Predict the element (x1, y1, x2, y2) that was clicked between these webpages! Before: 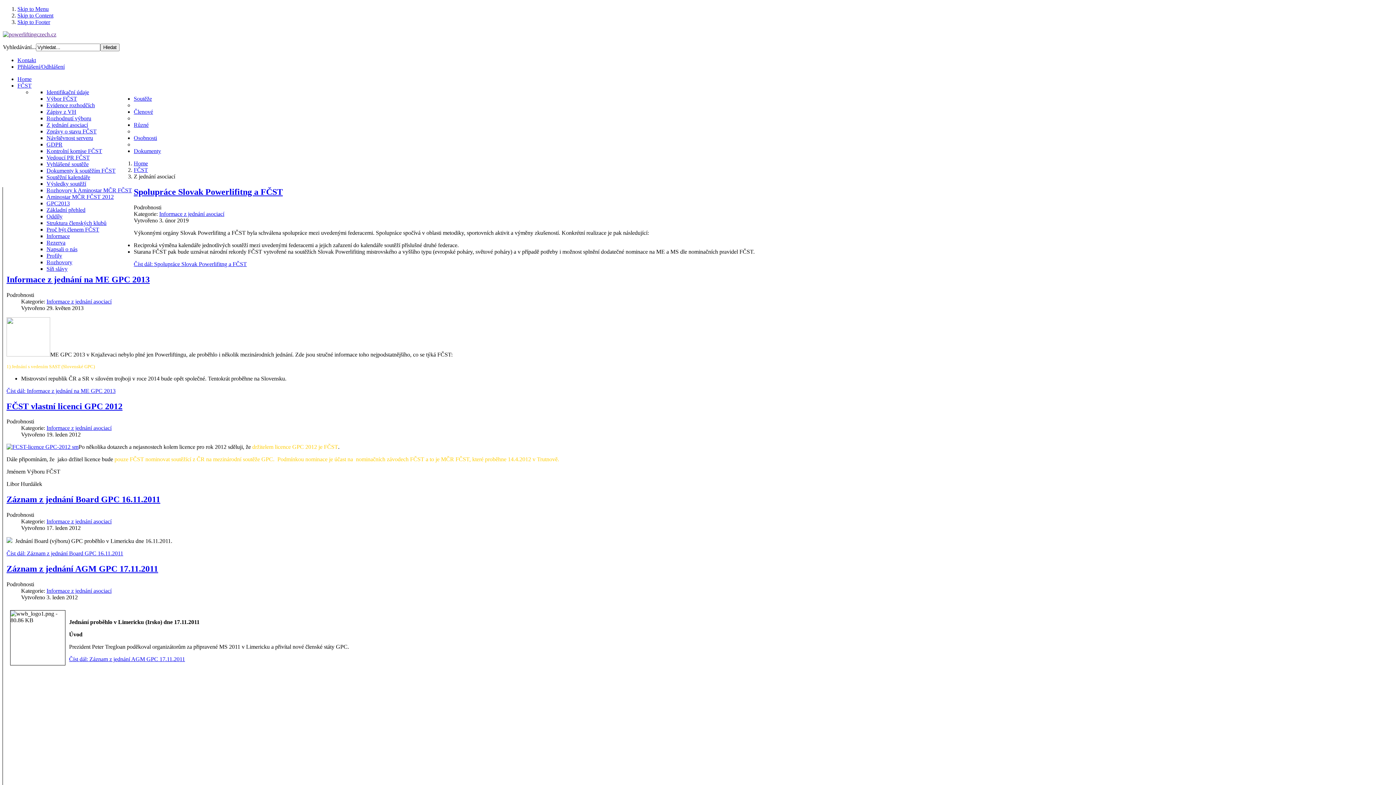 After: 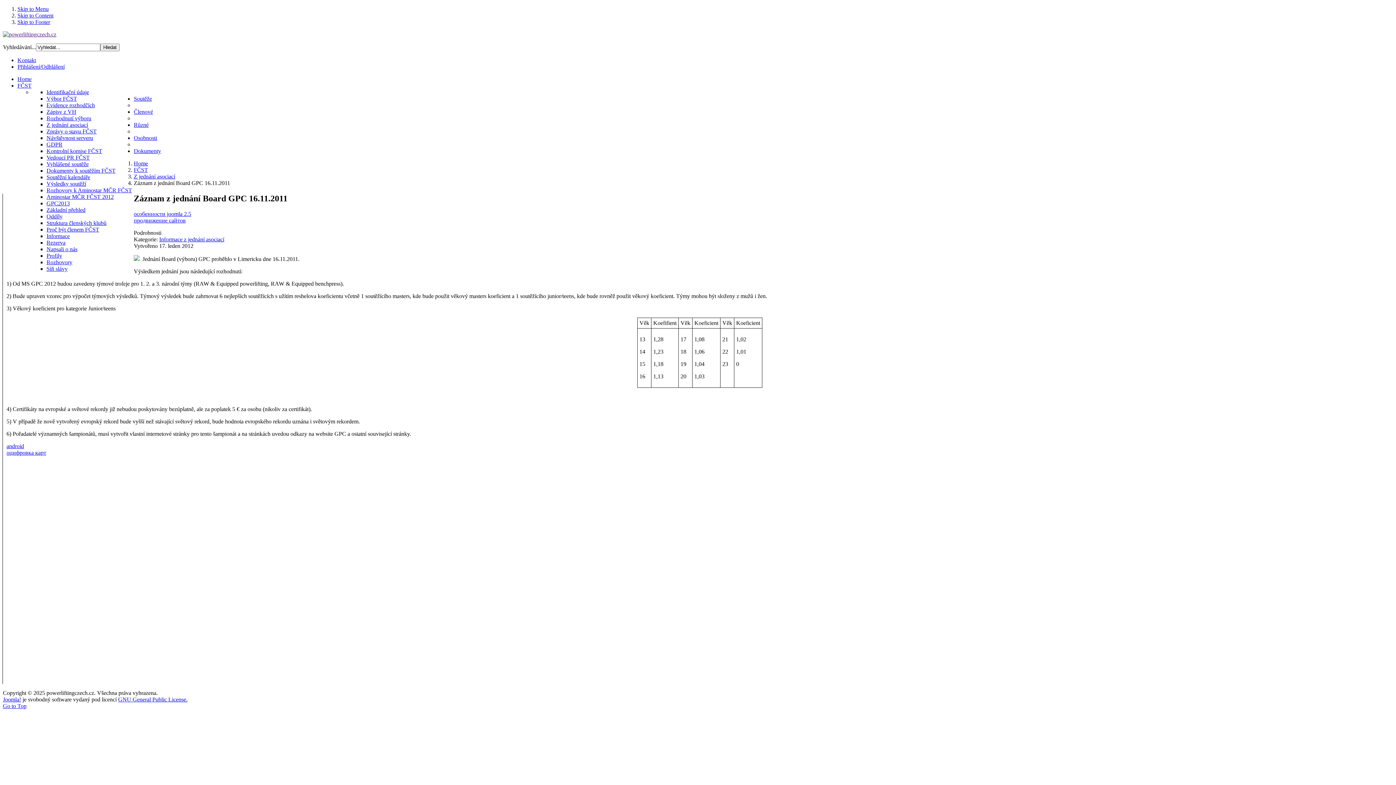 Action: bbox: (6, 550, 123, 556) label: Číst dál: Záznam z jednání Board GPC 16.11.2011